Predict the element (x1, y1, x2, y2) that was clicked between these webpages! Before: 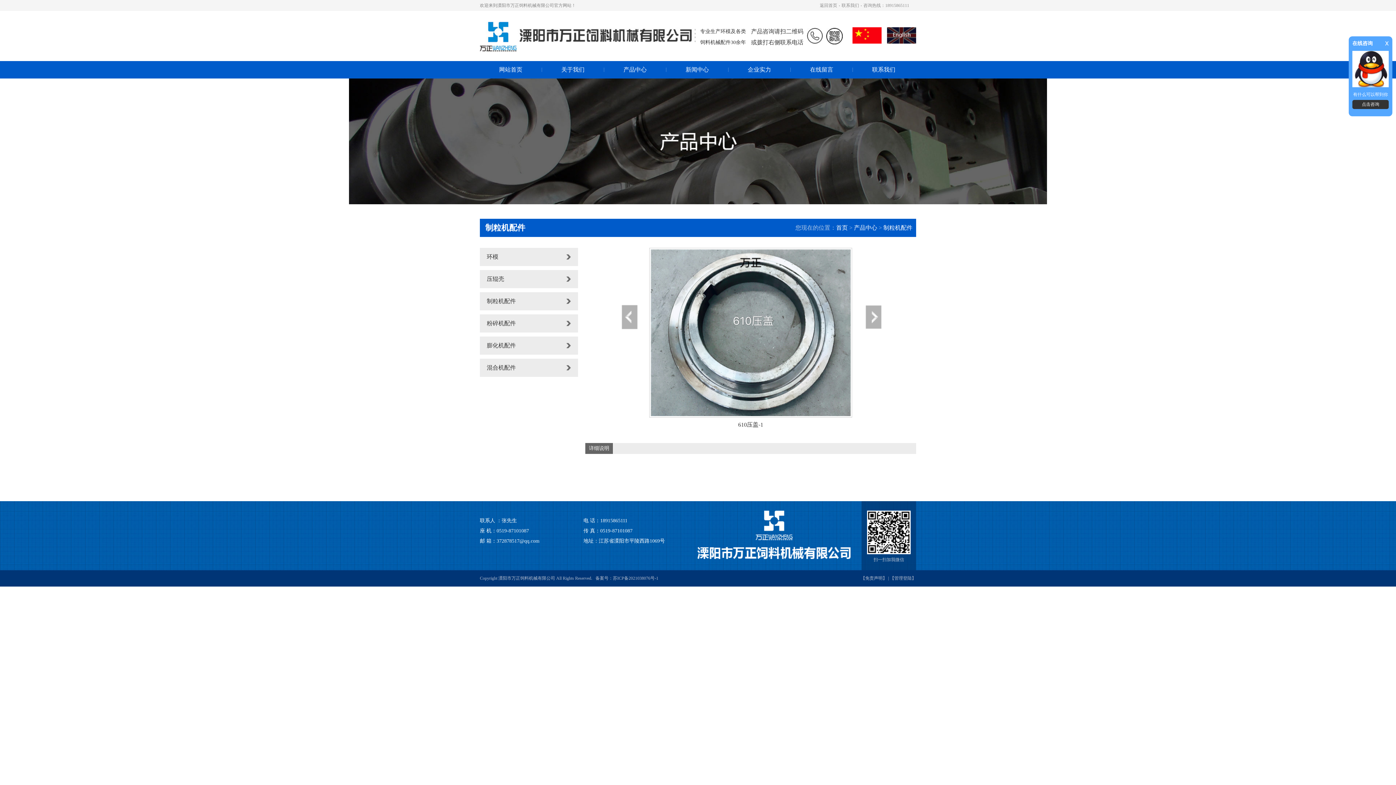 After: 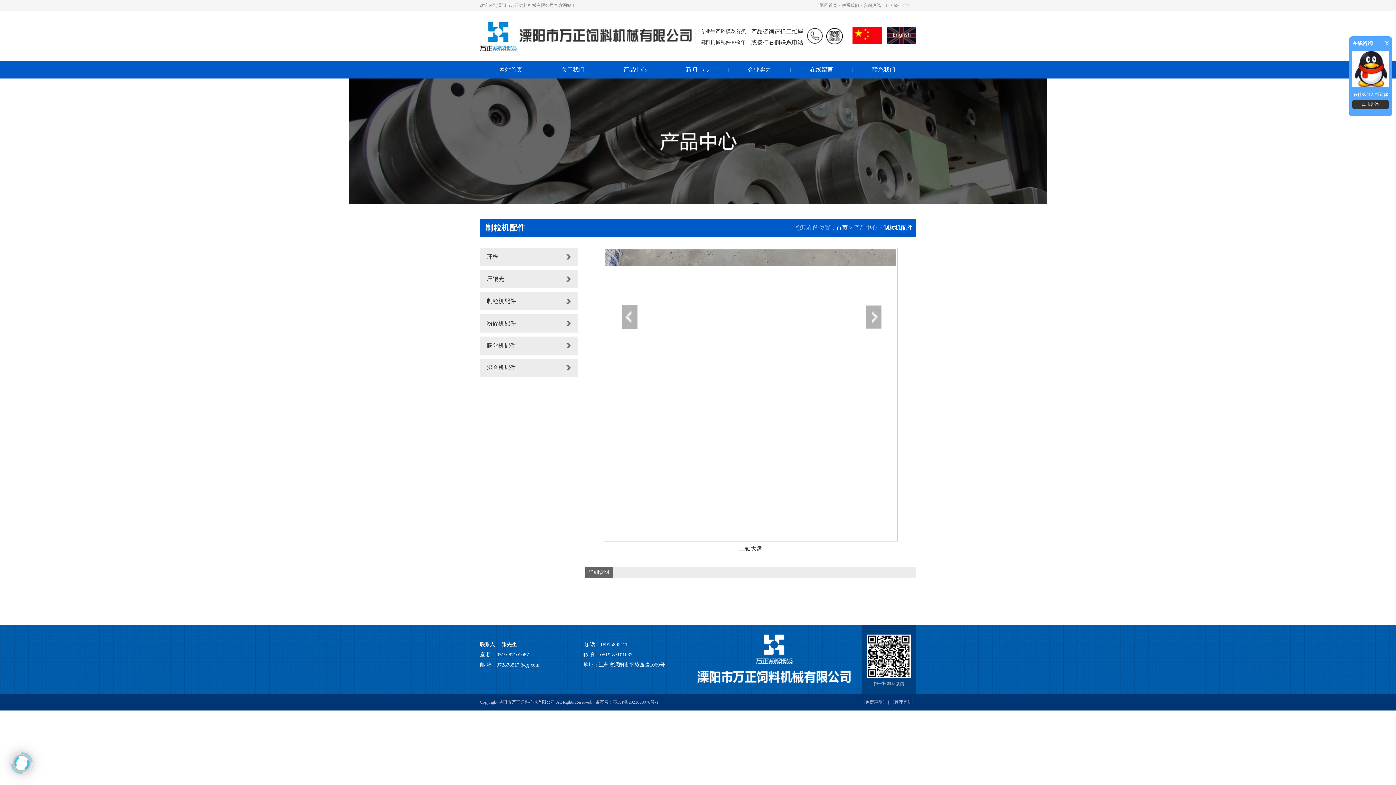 Action: bbox: (621, 262, 658, 371)